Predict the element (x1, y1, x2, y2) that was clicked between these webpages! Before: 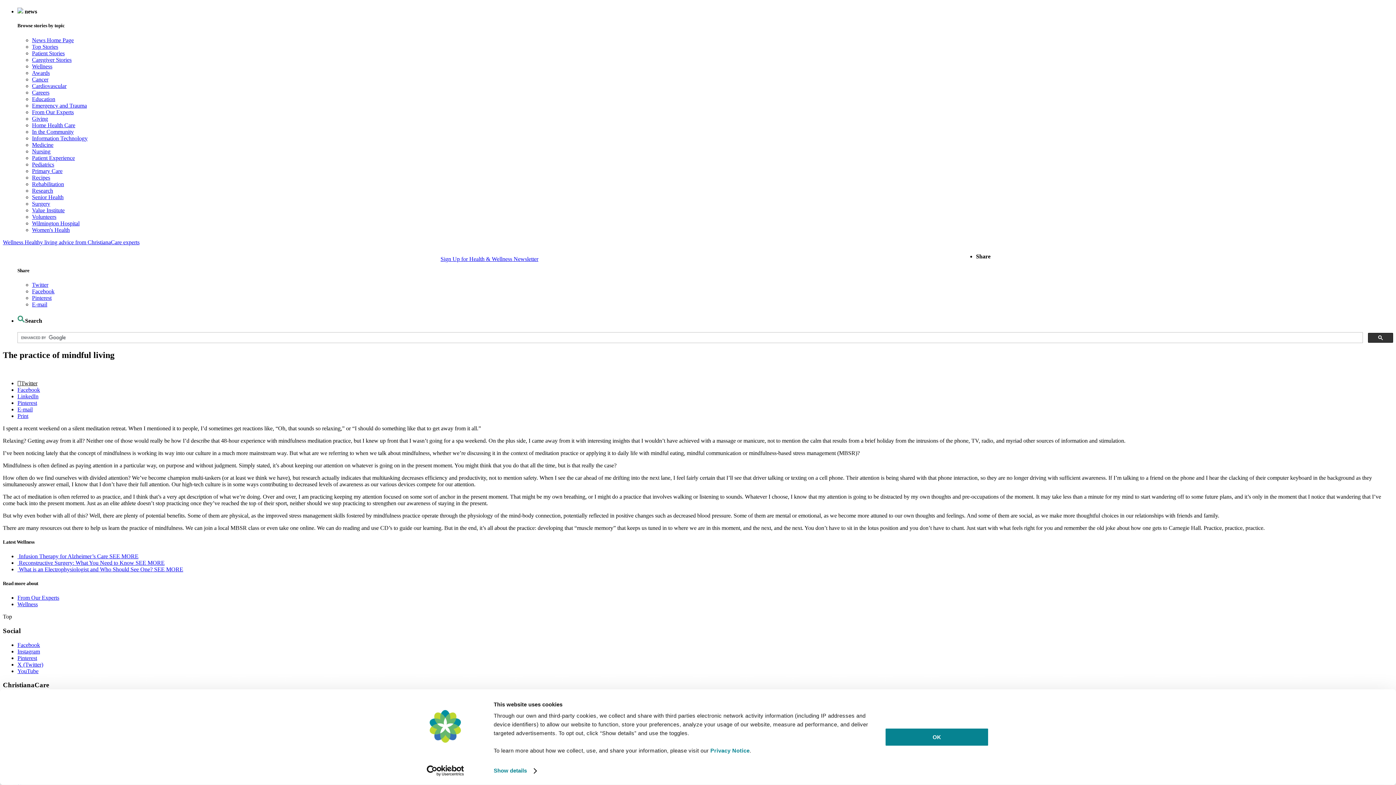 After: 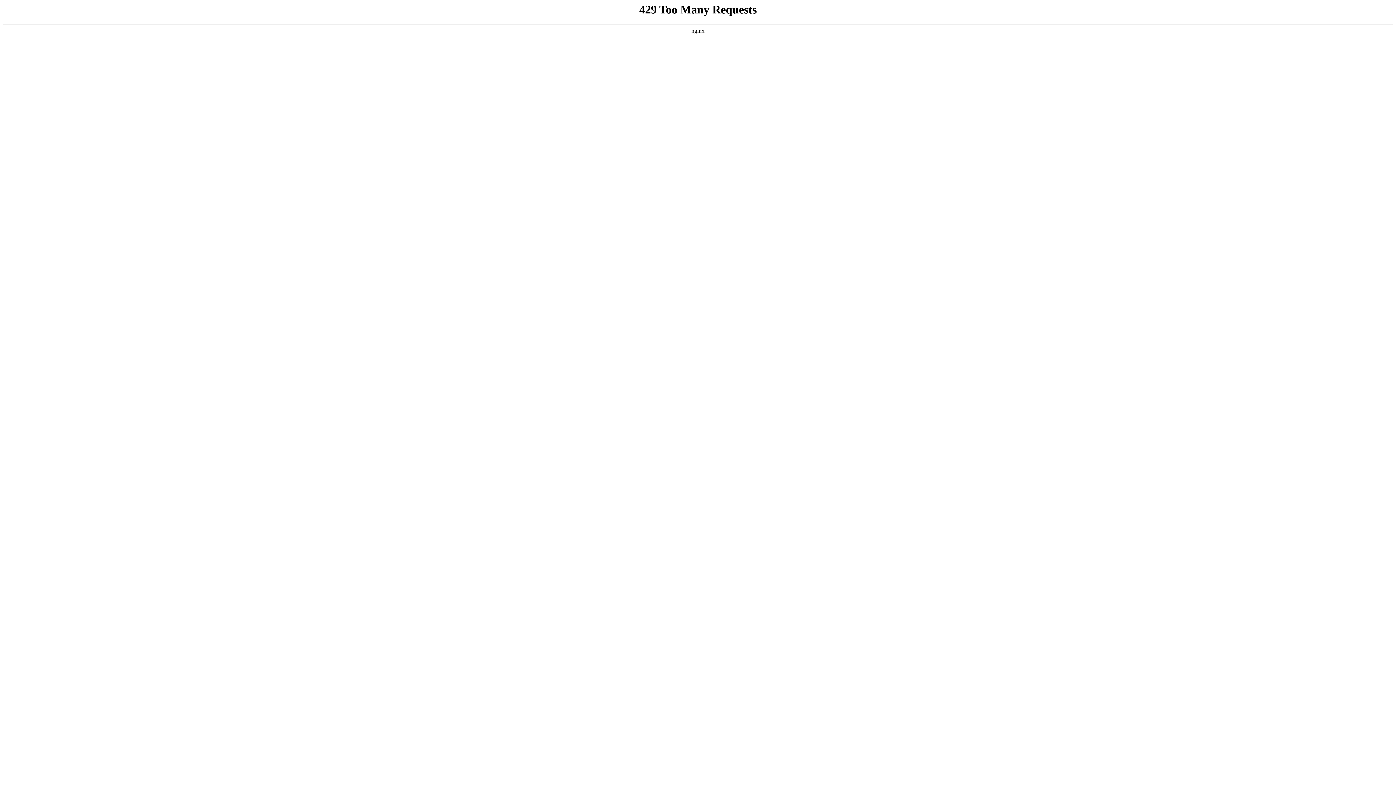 Action: bbox: (32, 56, 71, 62) label: Caregiver Stories